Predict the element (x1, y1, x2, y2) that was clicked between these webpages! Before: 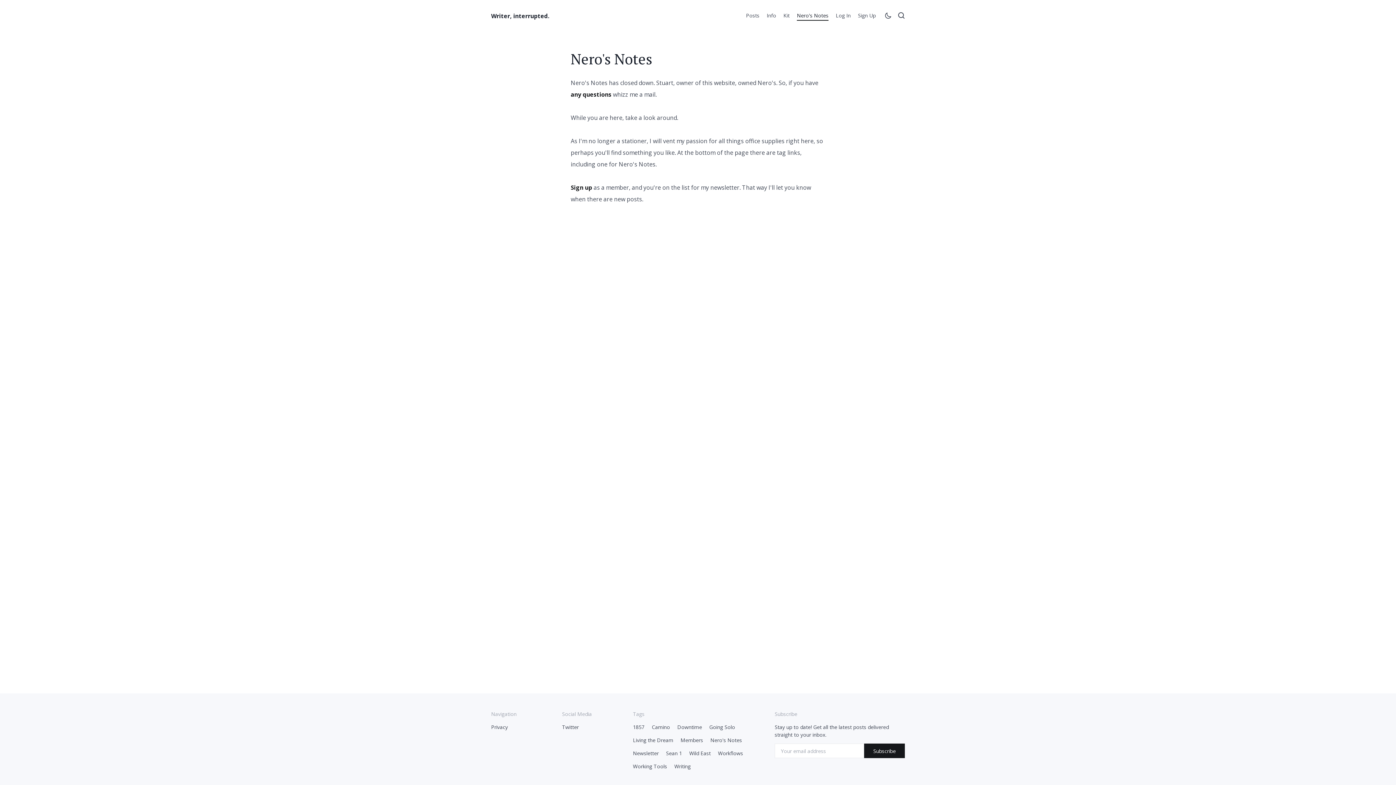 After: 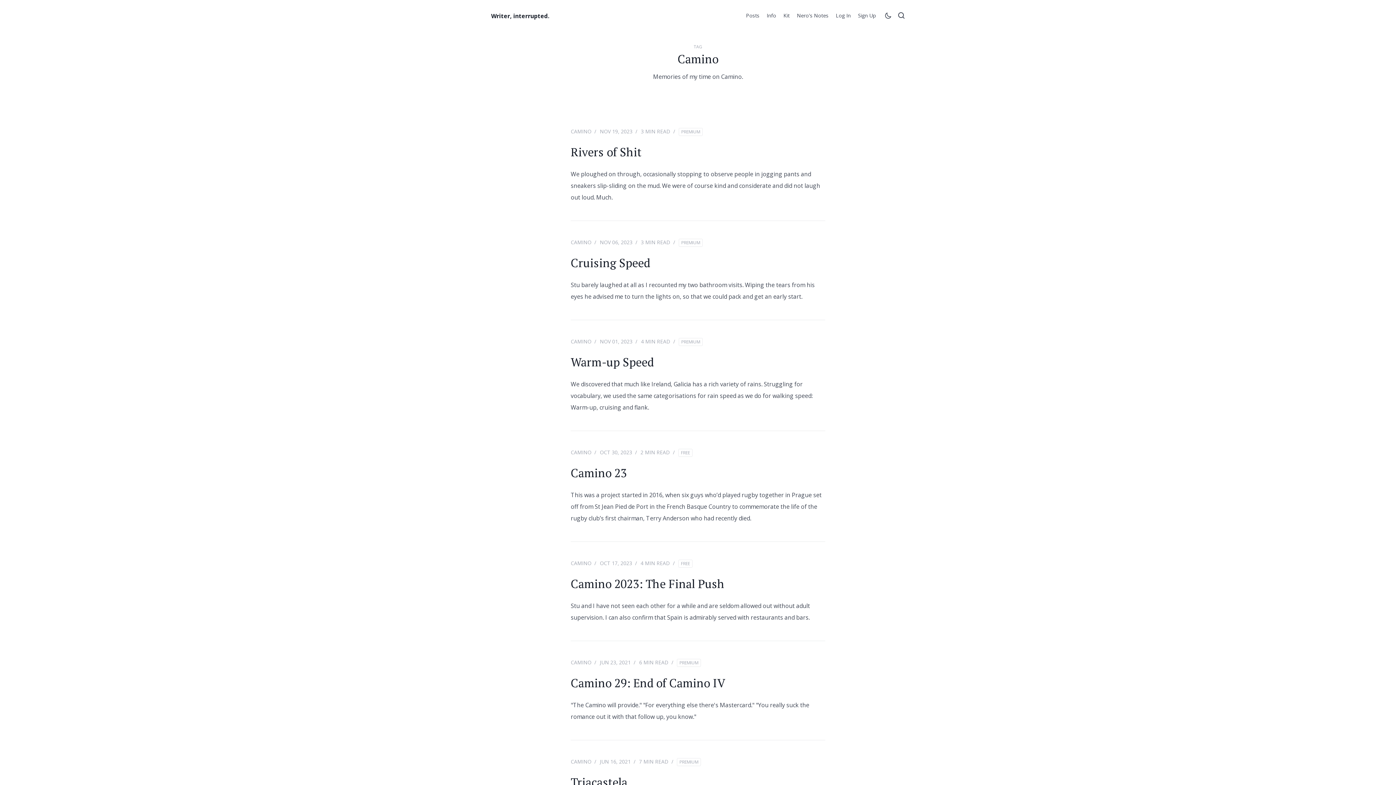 Action: label: Camino bbox: (652, 723, 670, 731)